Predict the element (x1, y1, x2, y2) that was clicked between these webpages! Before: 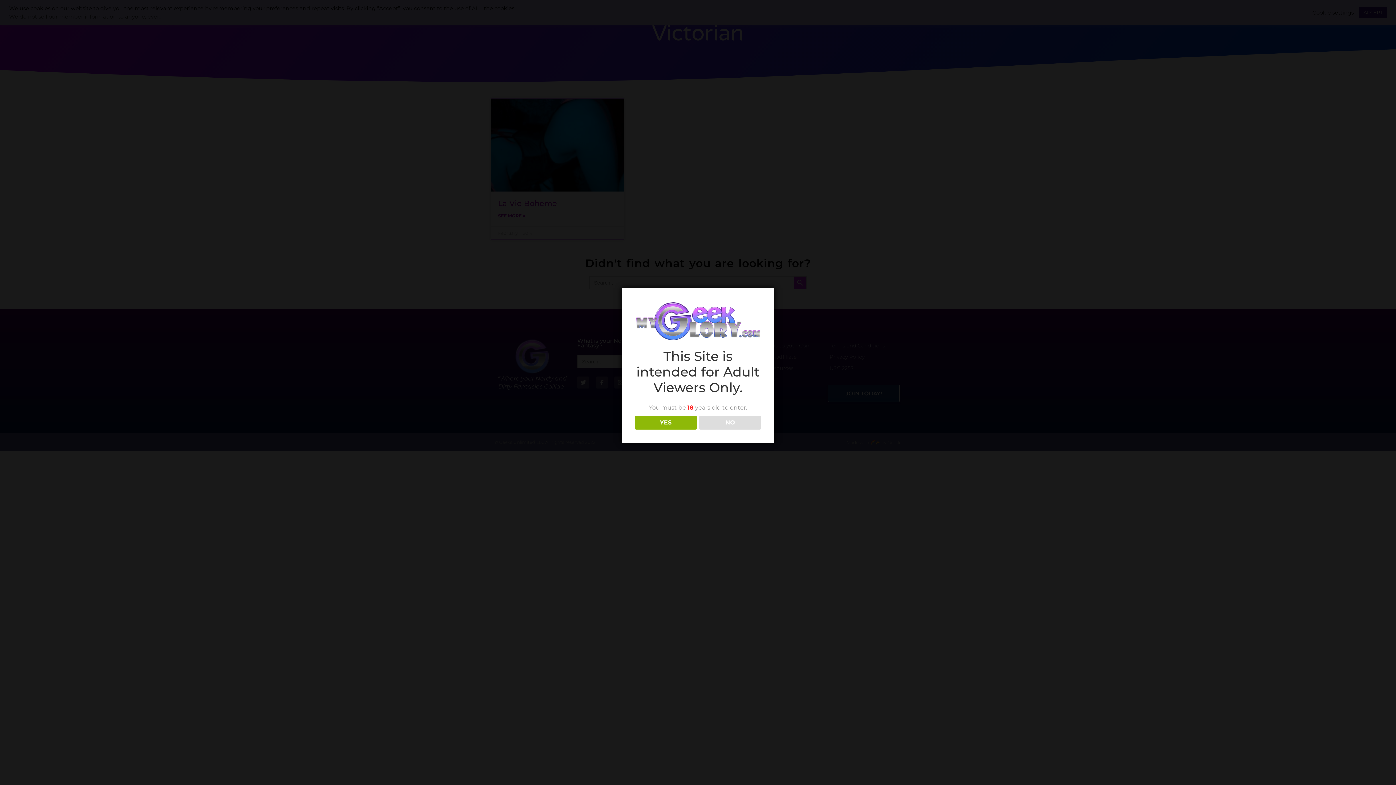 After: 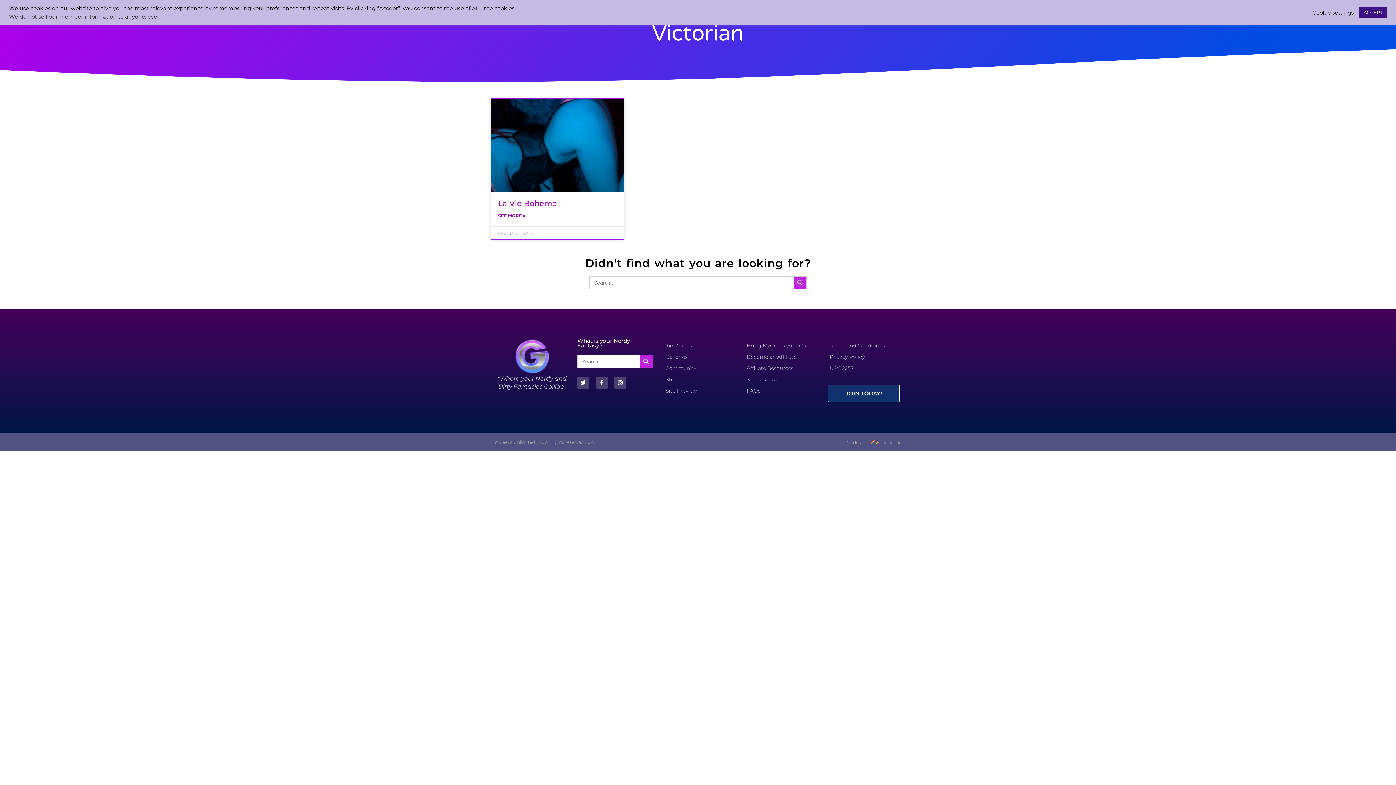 Action: bbox: (634, 415, 696, 429) label: YES